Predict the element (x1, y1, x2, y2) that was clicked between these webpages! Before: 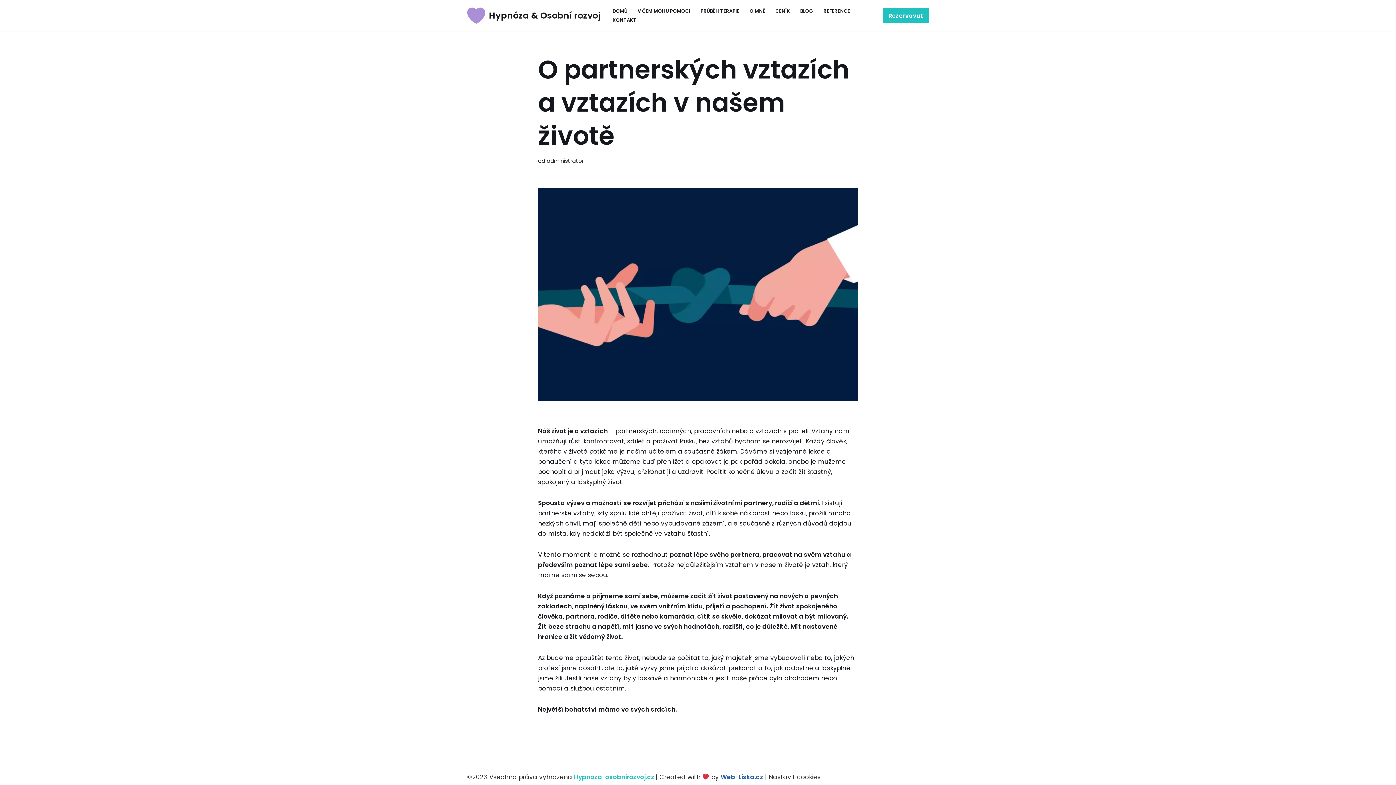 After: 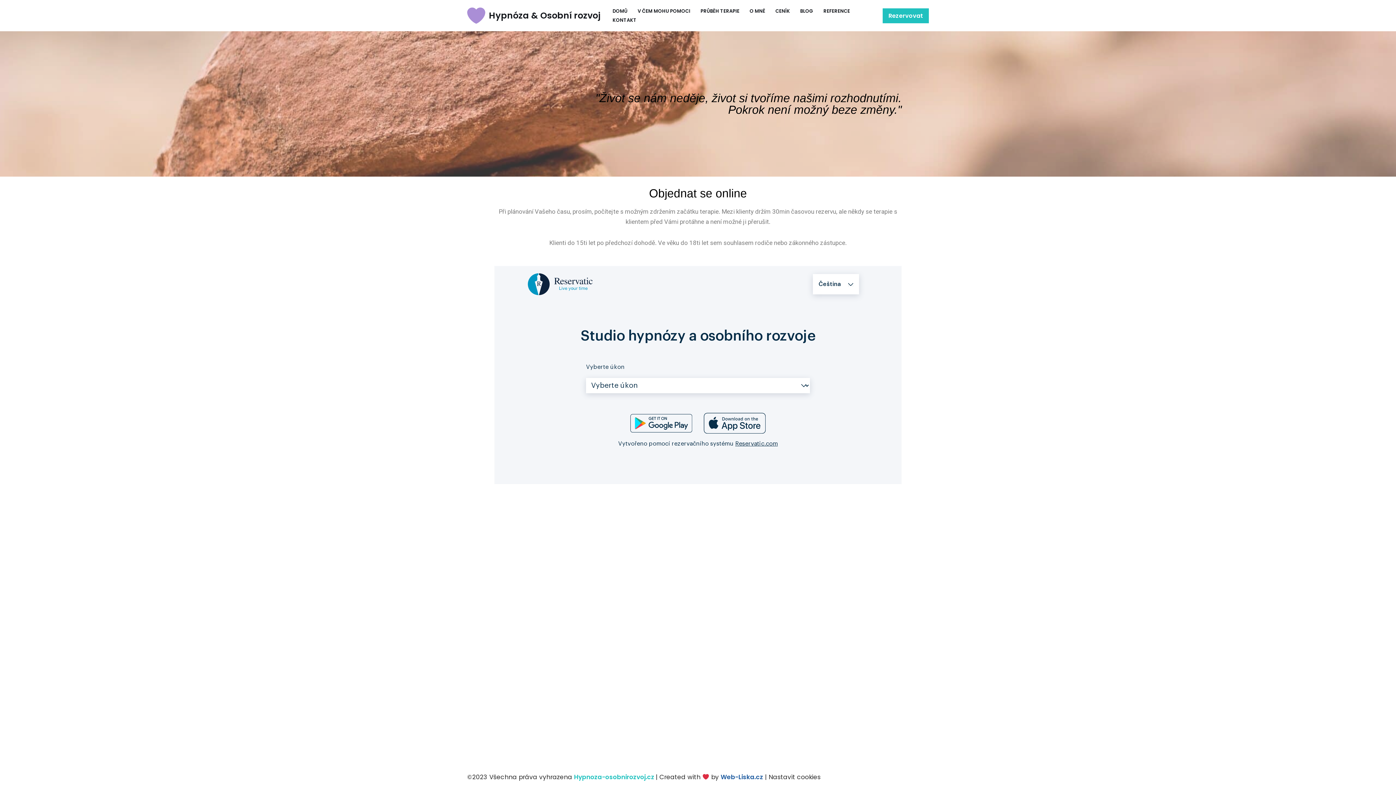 Action: bbox: (882, 8, 929, 23) label: Rezervovat